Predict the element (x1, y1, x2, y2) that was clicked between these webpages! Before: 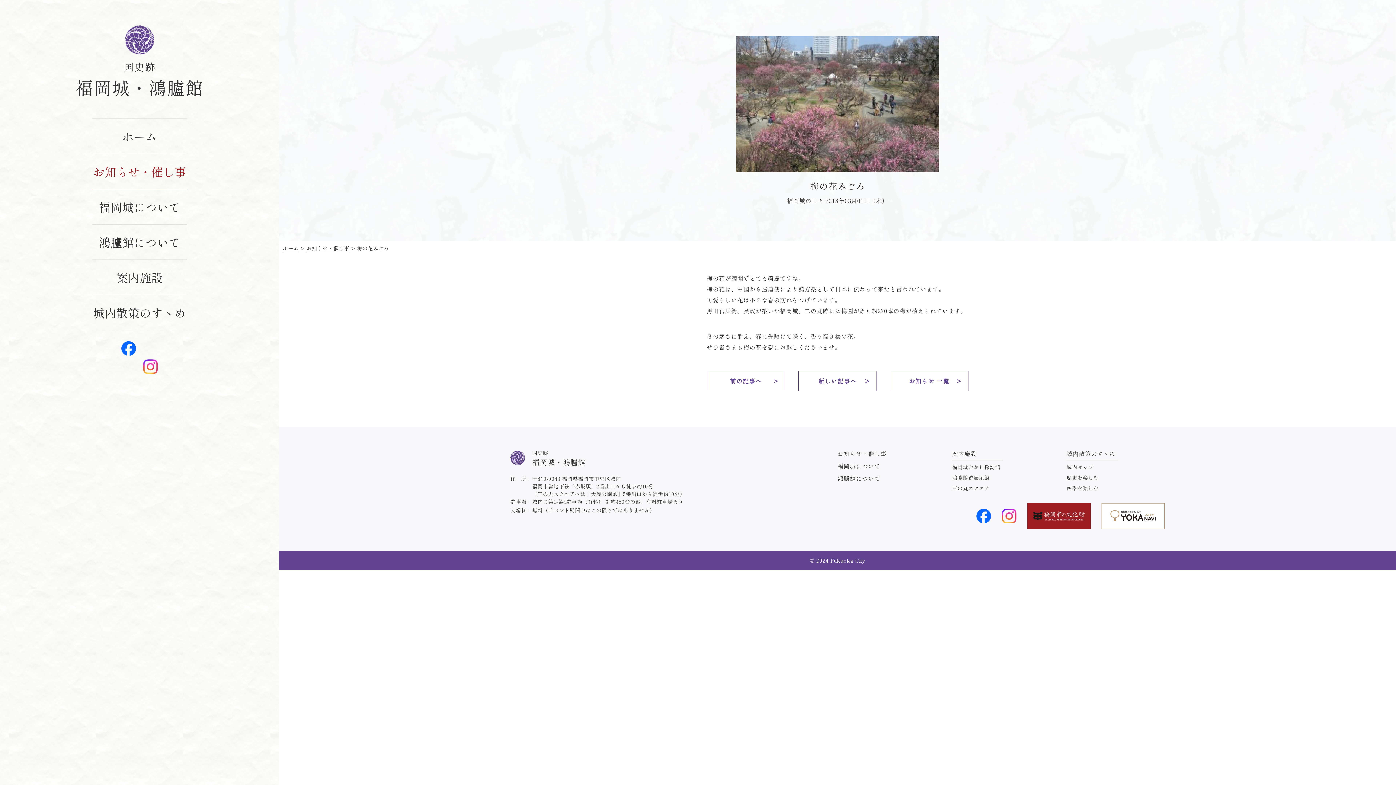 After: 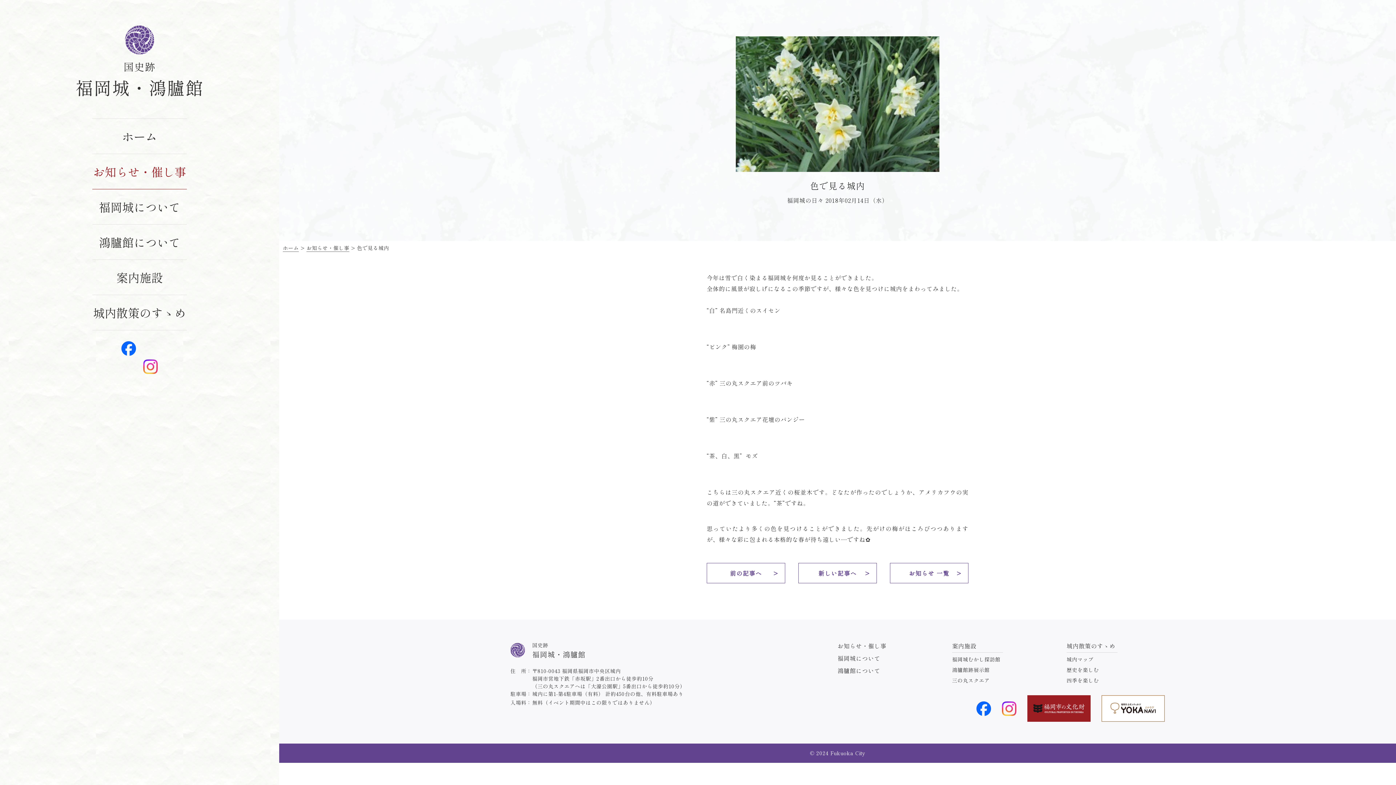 Action: label: 前の記事へ bbox: (706, 370, 785, 391)